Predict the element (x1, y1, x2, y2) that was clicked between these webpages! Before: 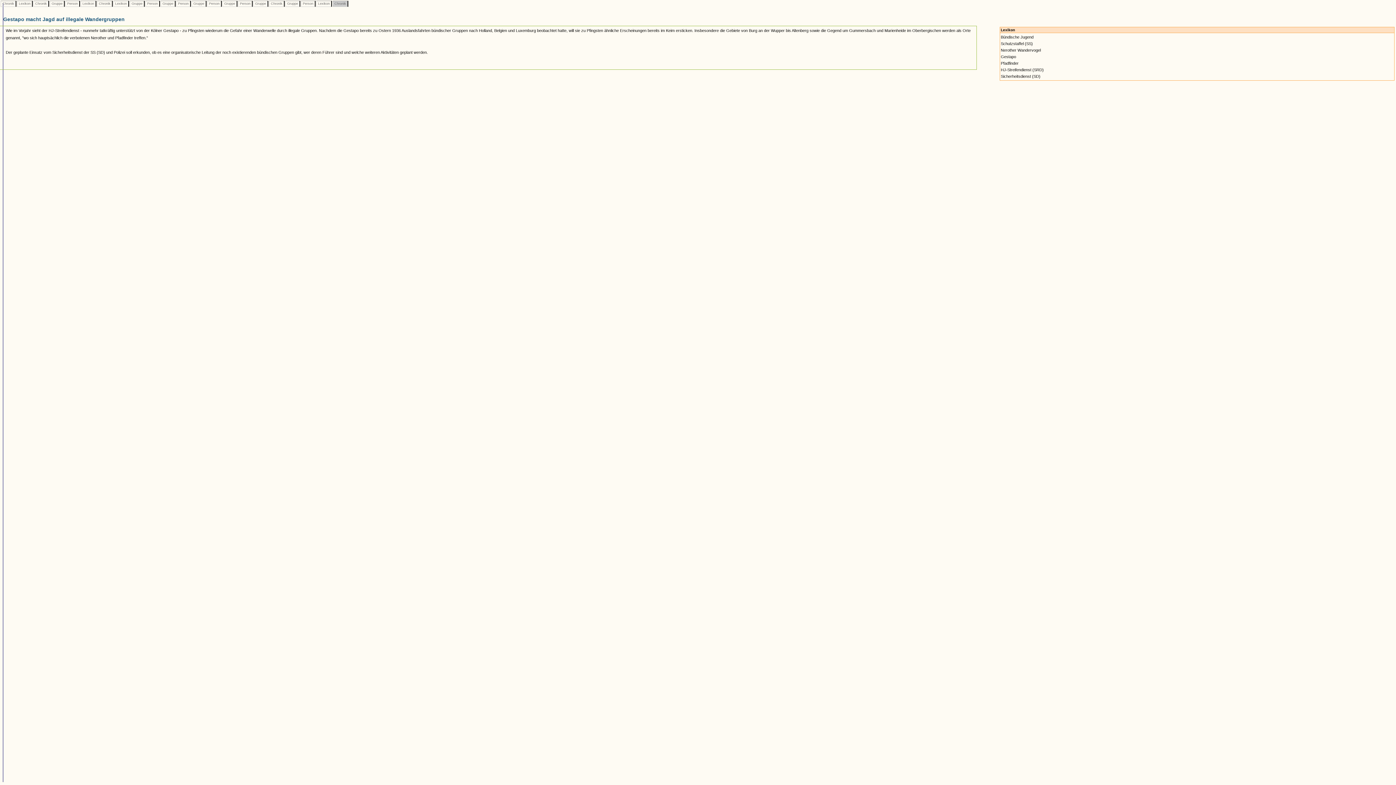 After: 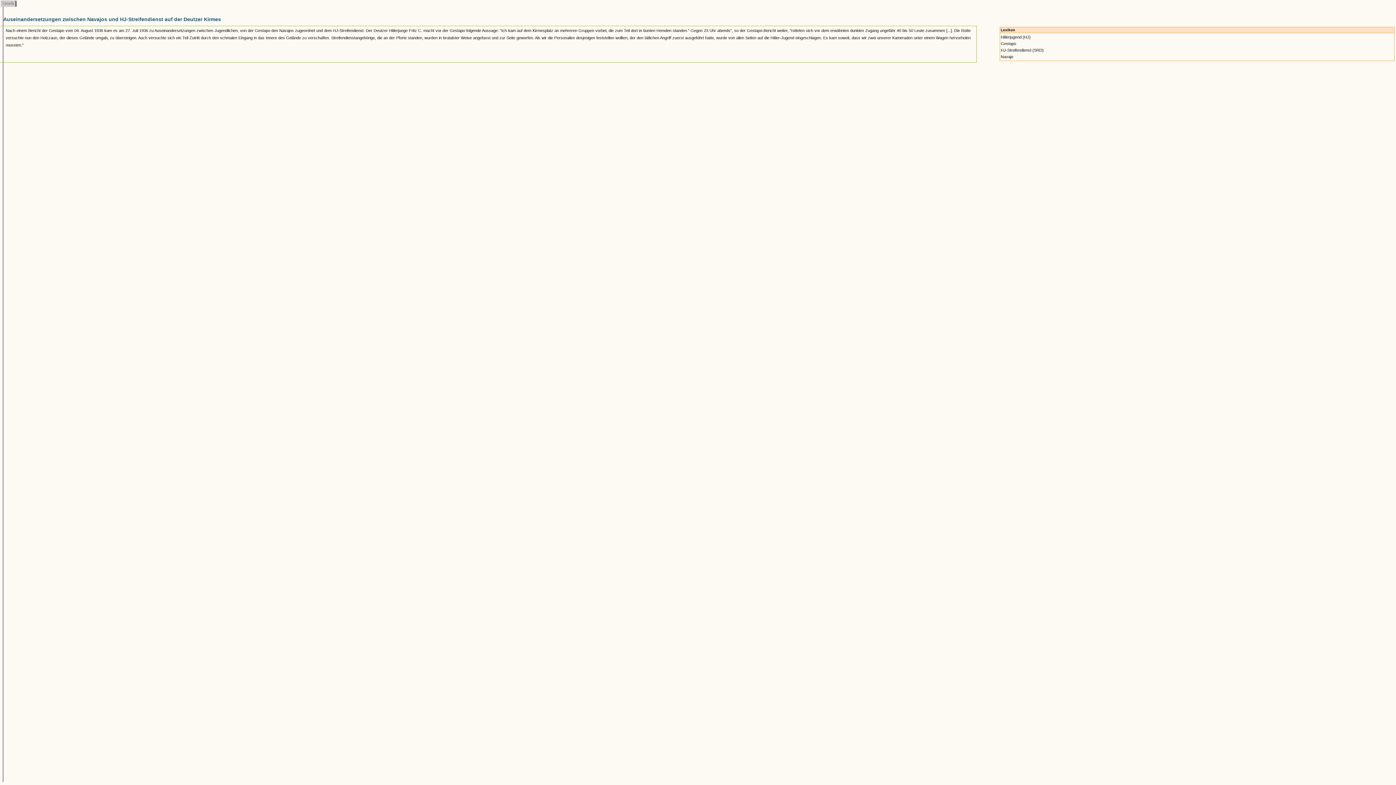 Action: bbox: (1, 1, 15, 5) label:  Chronik 